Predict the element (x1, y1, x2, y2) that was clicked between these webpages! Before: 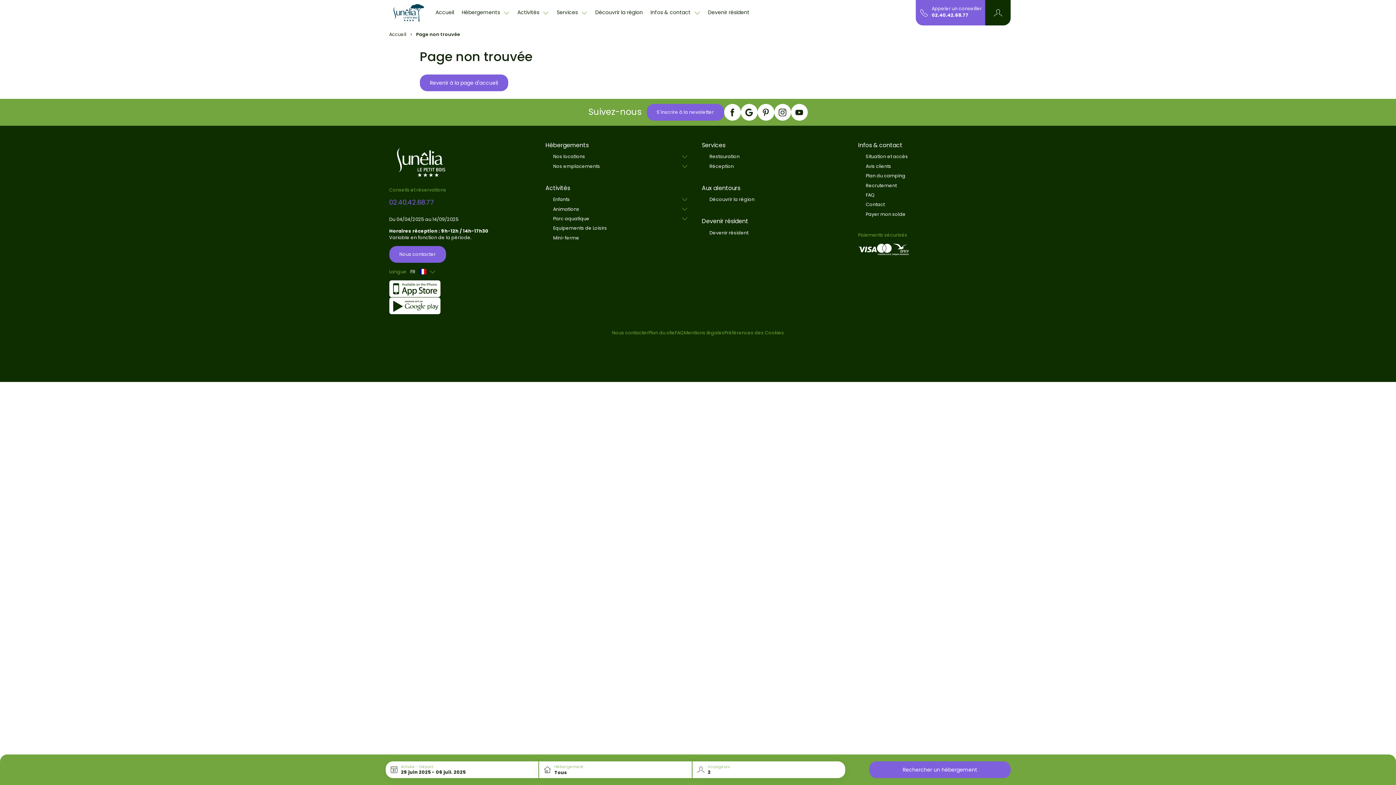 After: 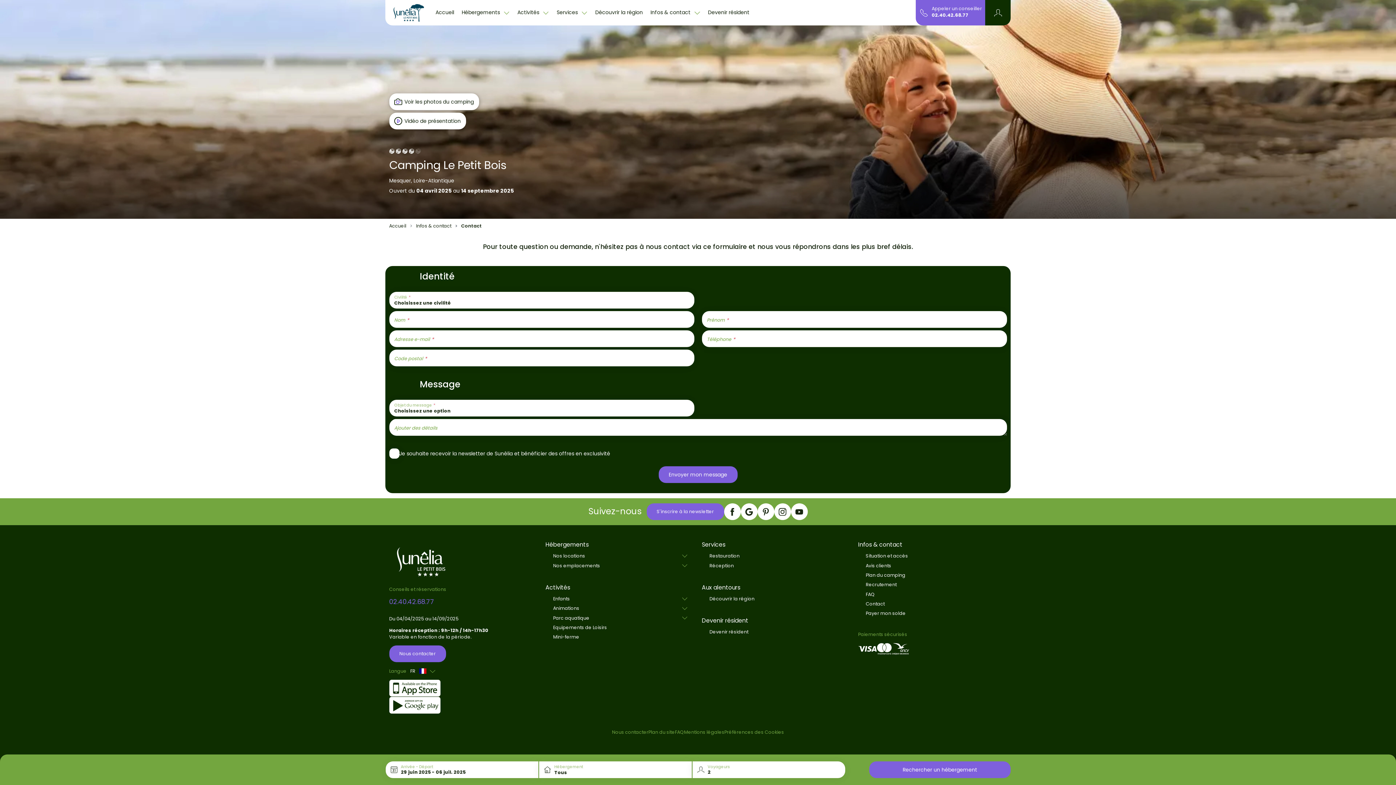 Action: label: Nous contacter bbox: (612, 329, 648, 336)